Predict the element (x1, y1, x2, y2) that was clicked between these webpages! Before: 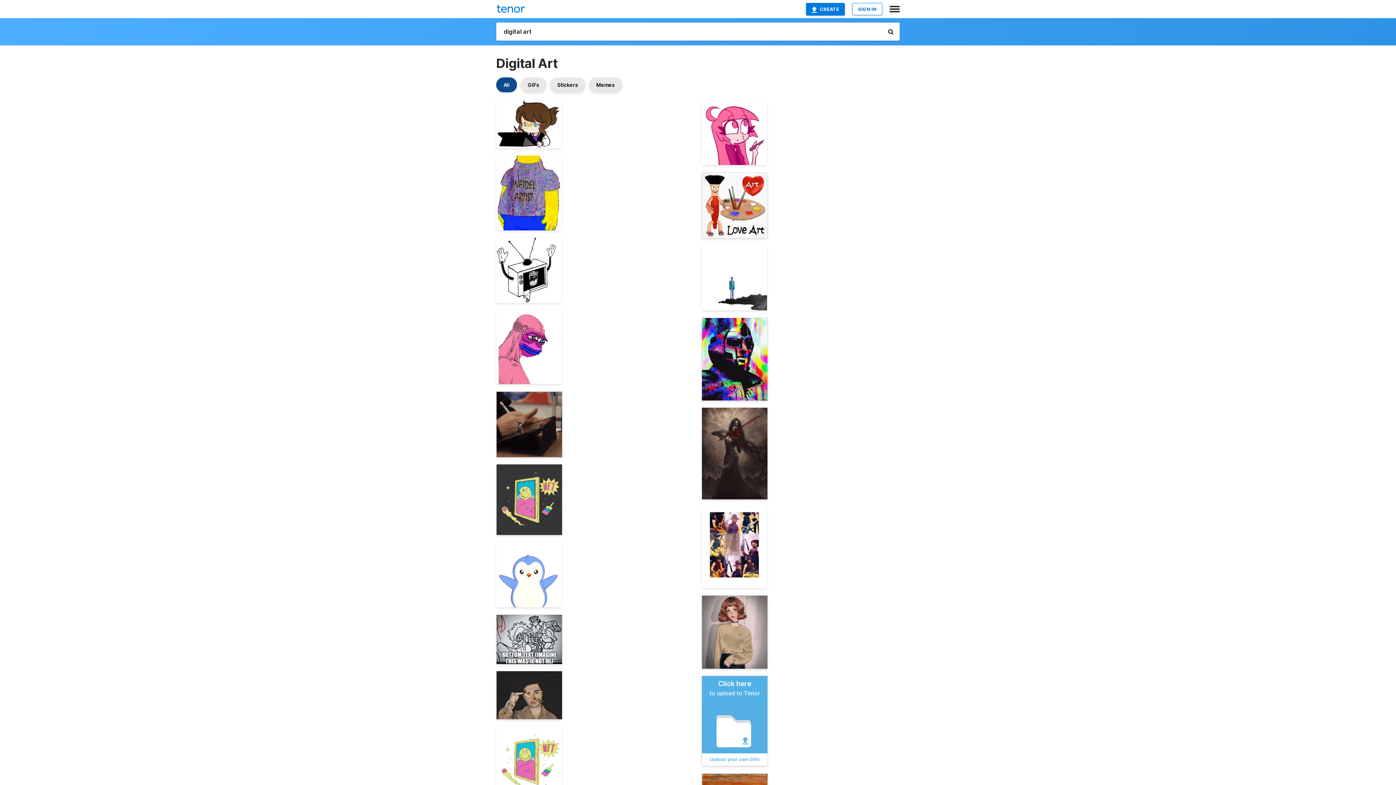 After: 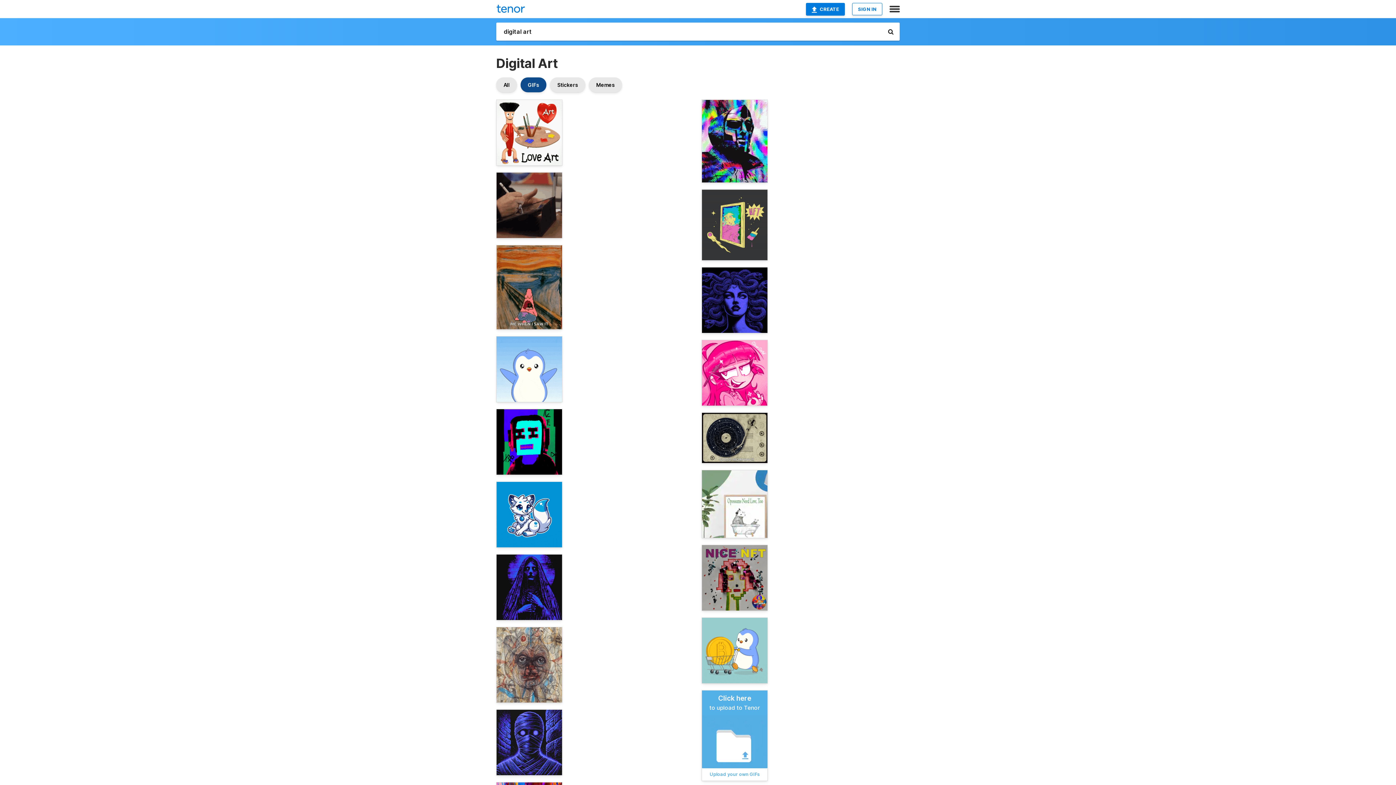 Action: bbox: (520, 77, 546, 92) label: GIFs